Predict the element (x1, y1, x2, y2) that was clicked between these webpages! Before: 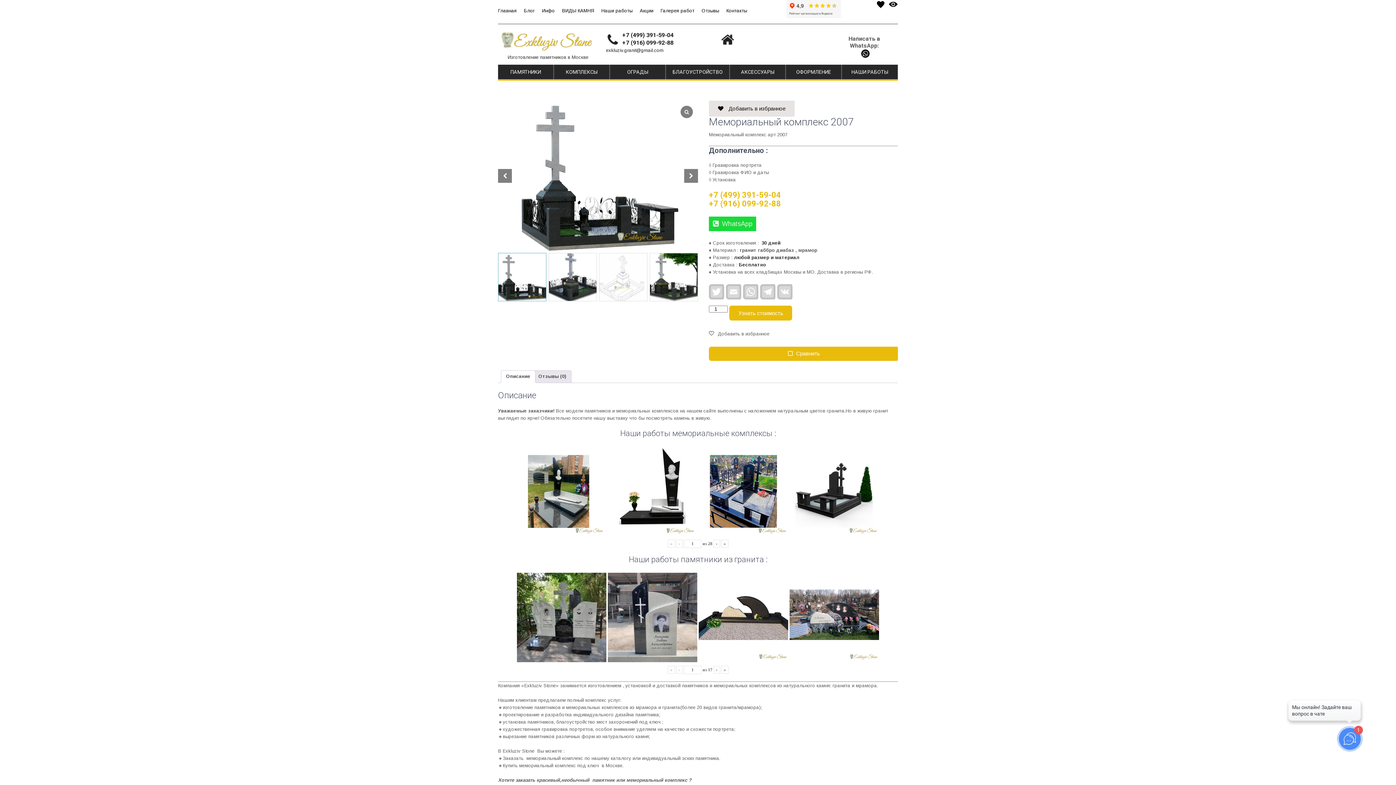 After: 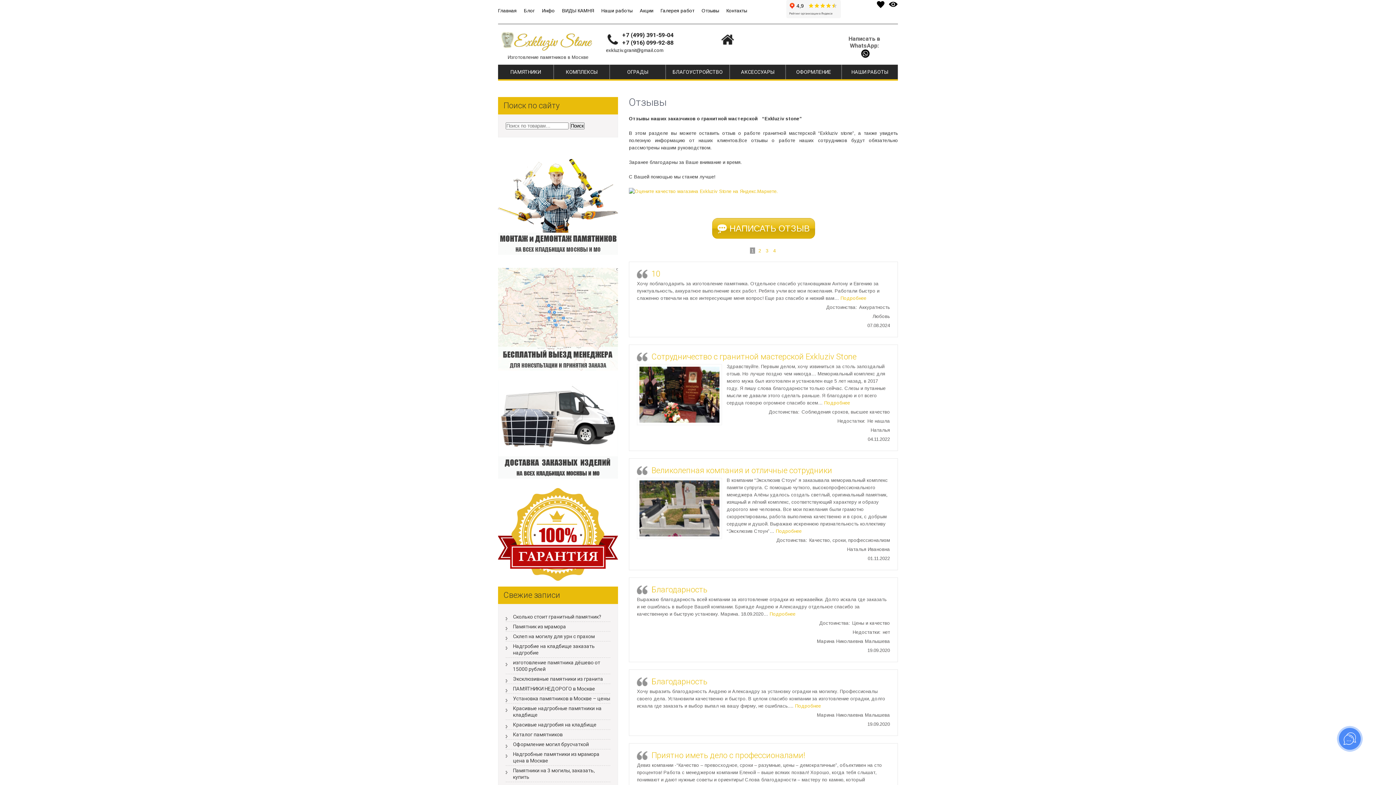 Action: bbox: (701, 8, 719, 13) label: Отзывы